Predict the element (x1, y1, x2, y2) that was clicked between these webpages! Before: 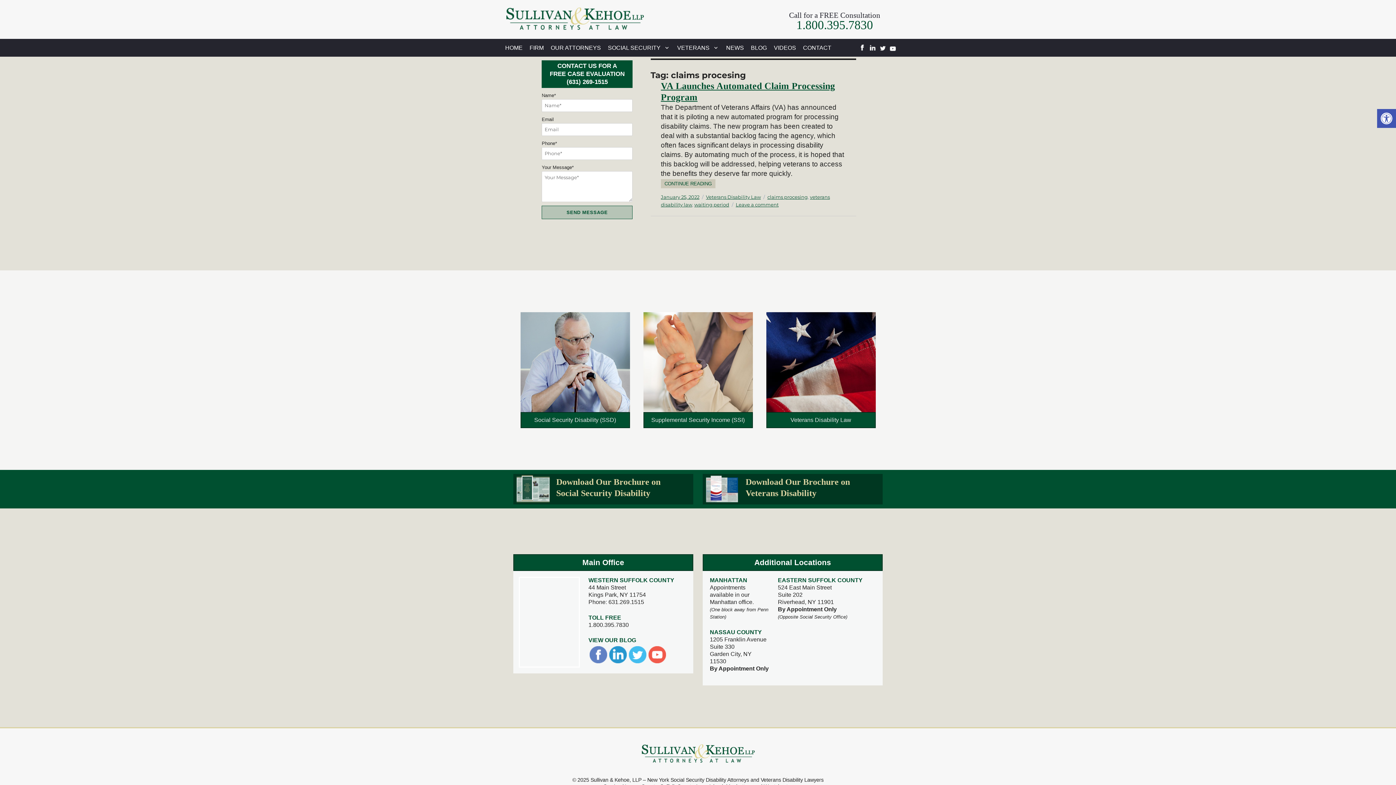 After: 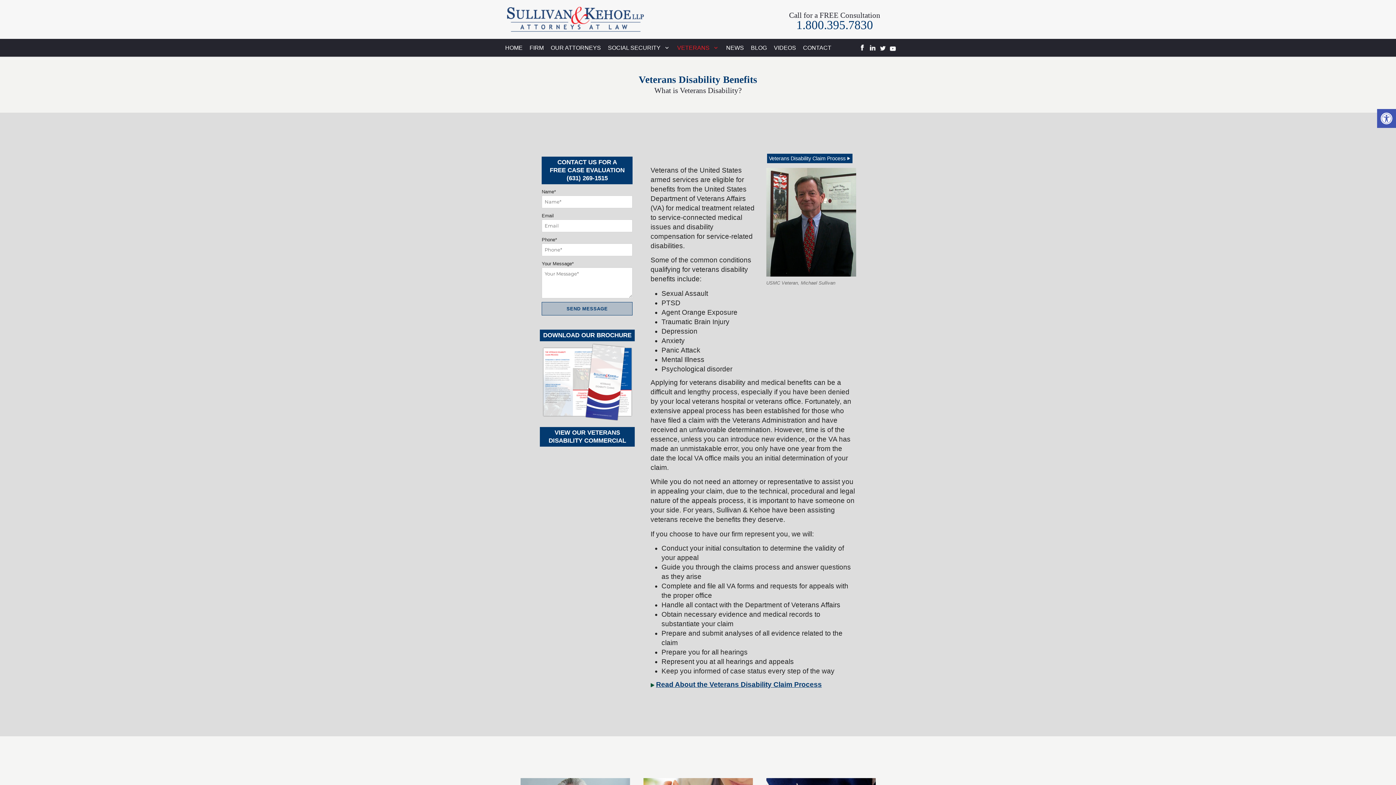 Action: bbox: (673, 42, 722, 52) label: VETERANS